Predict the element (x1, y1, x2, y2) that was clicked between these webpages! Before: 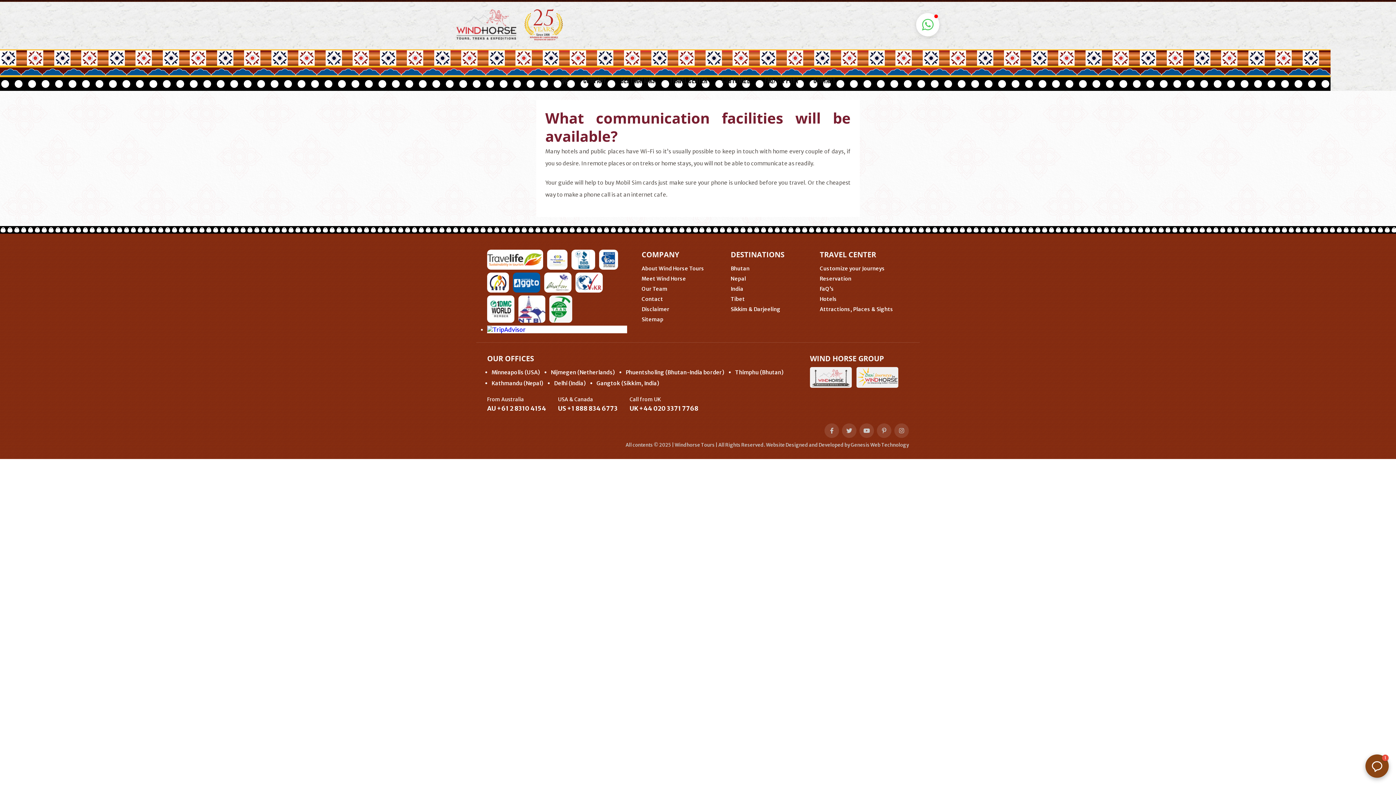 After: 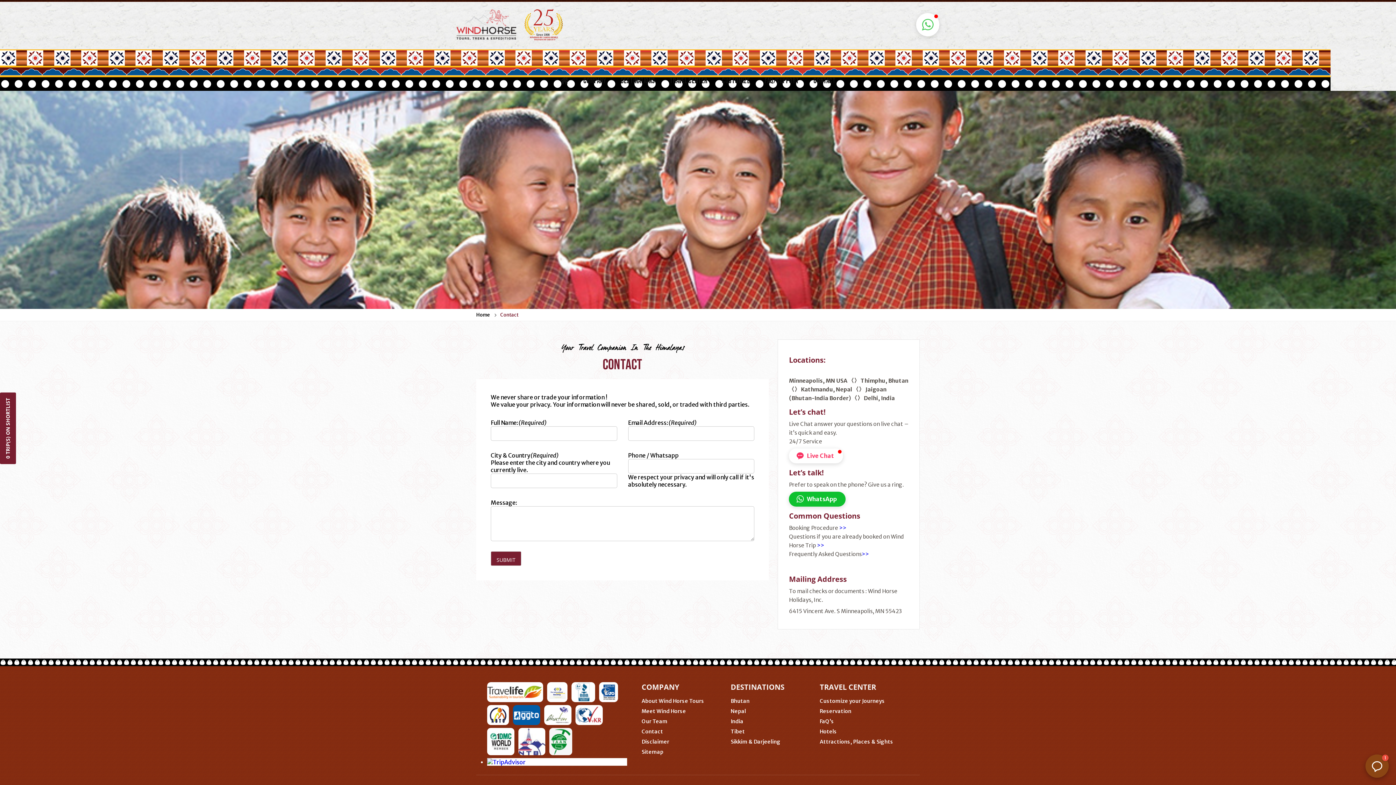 Action: label: Gangtok (Sikkim, India) bbox: (596, 378, 670, 388)